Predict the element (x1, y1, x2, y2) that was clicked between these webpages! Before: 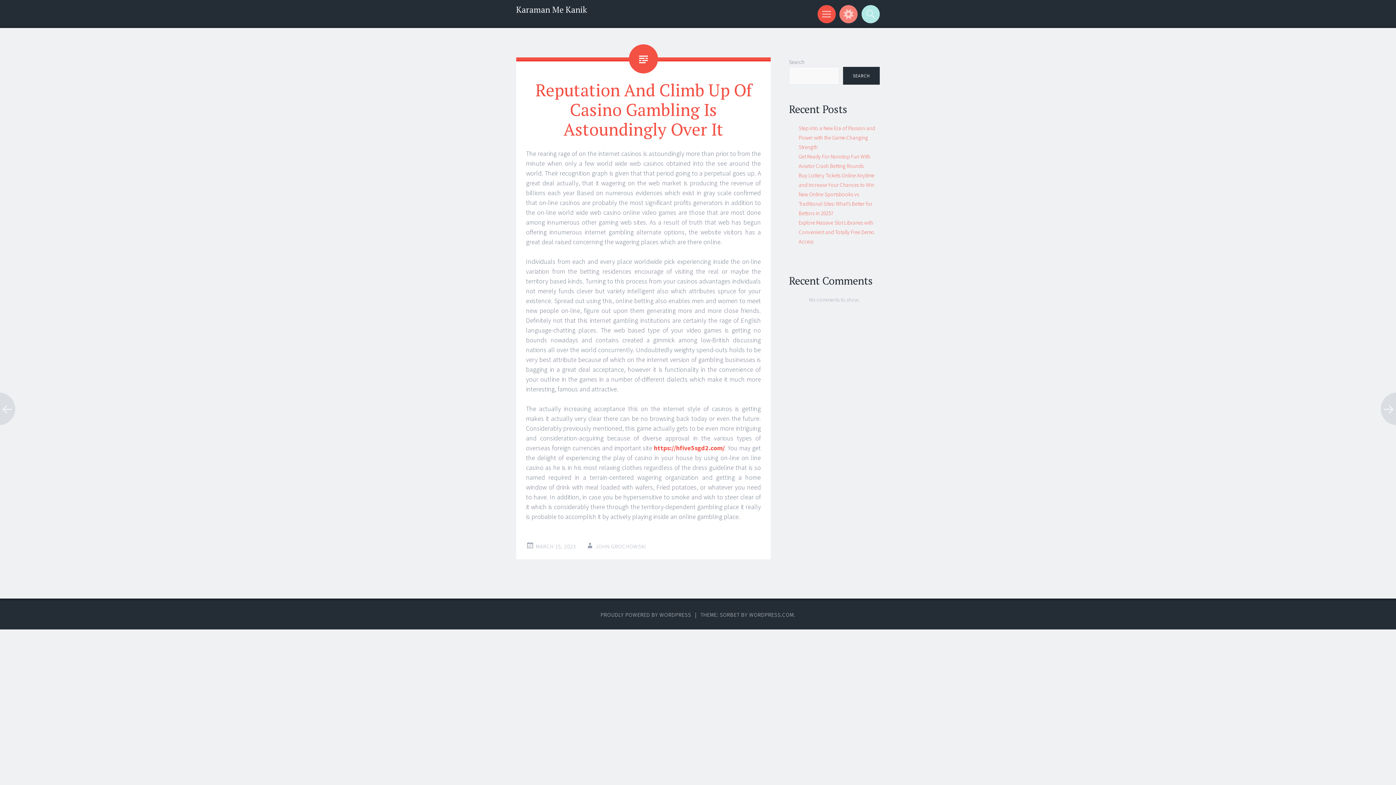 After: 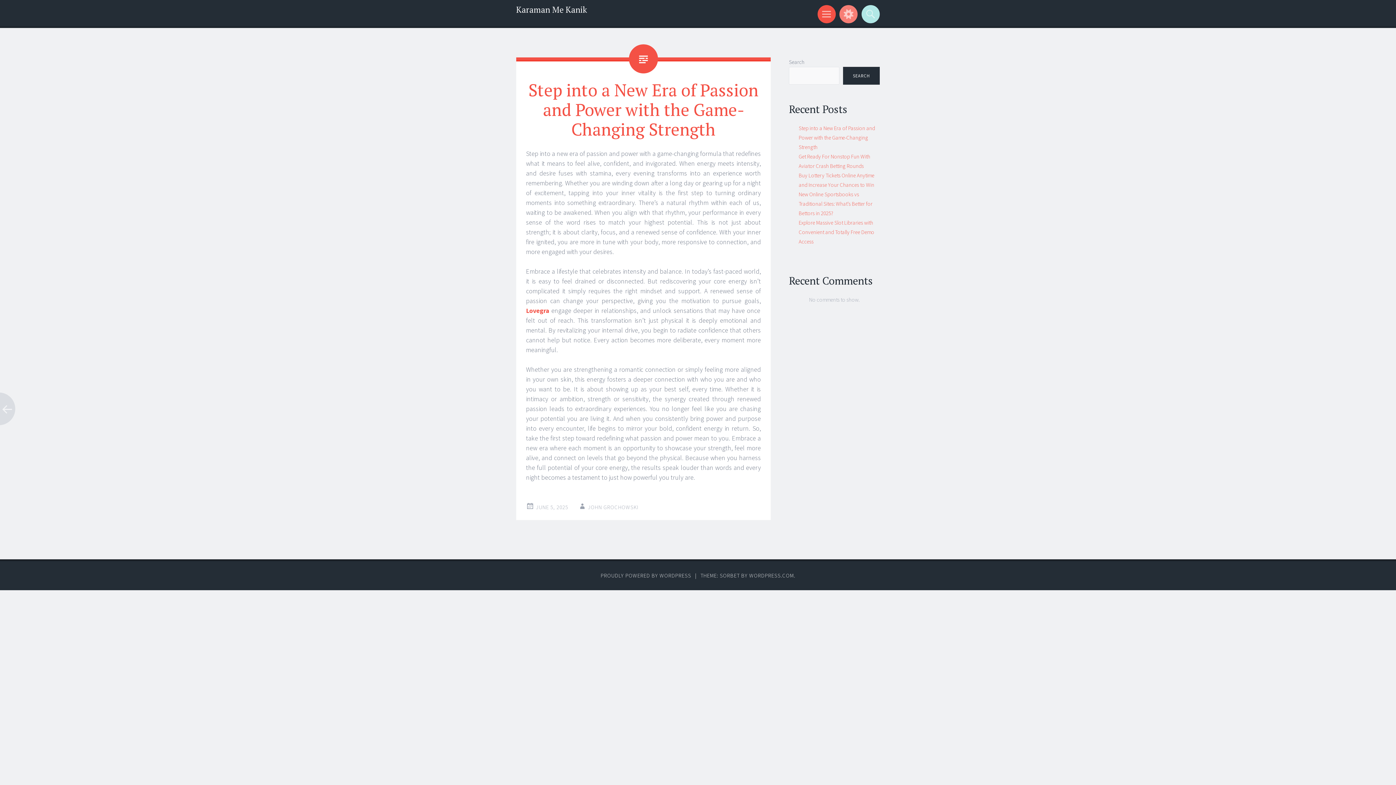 Action: label: Step into a New Era of Passion and Power with the Game-Changing Strength bbox: (798, 124, 875, 150)